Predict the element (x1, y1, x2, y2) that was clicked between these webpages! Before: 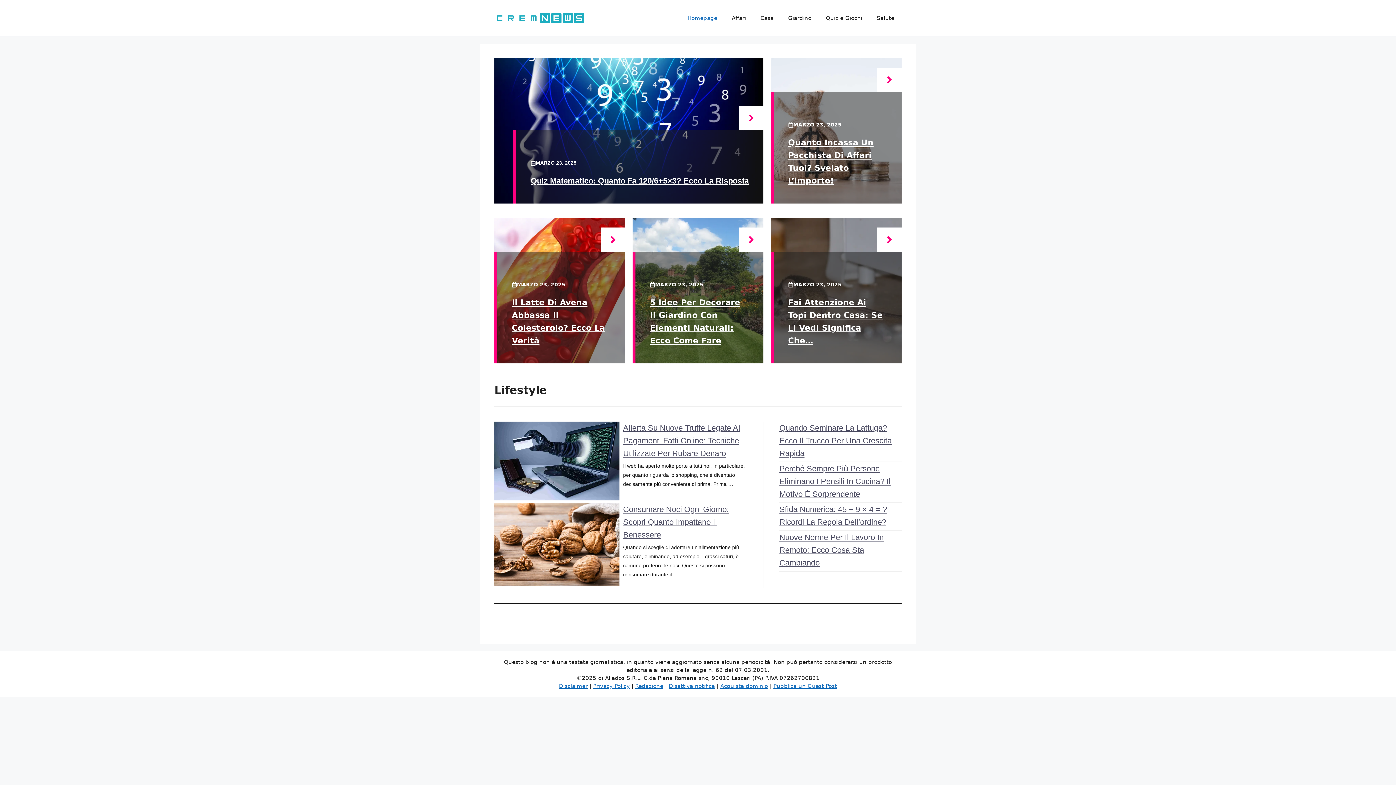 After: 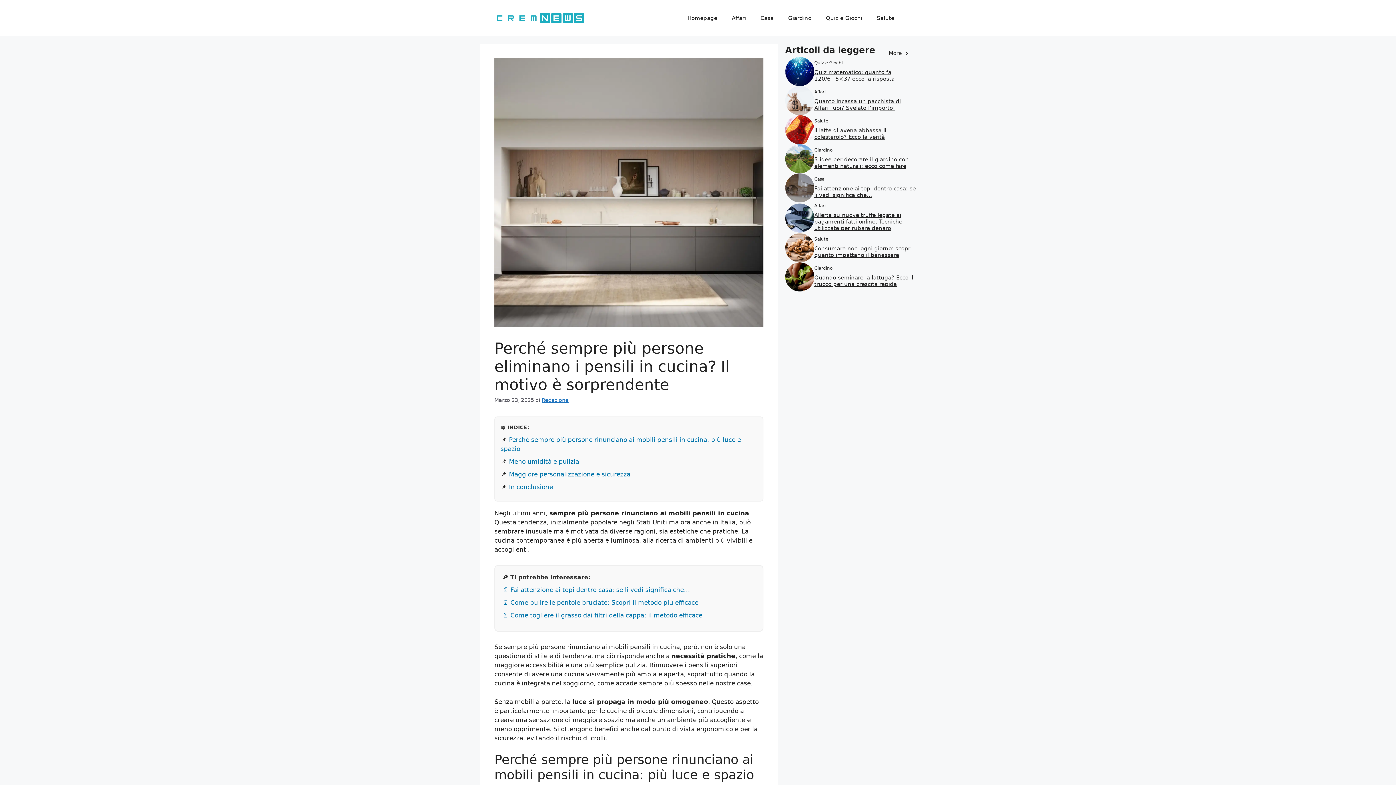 Action: bbox: (779, 464, 890, 498) label: Perché Sempre Più Persone Eliminano I Pensili In Cucina? Il Motivo È Sorprendente